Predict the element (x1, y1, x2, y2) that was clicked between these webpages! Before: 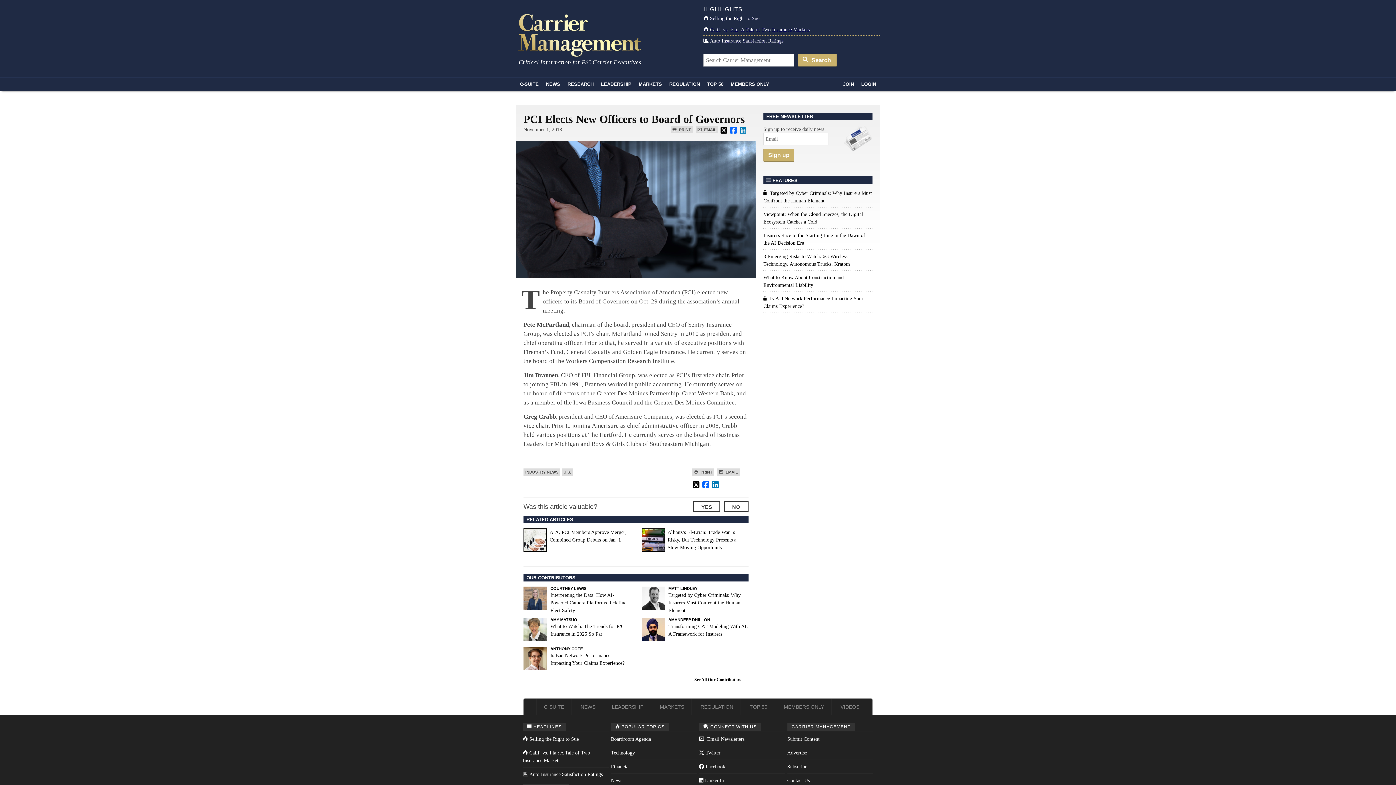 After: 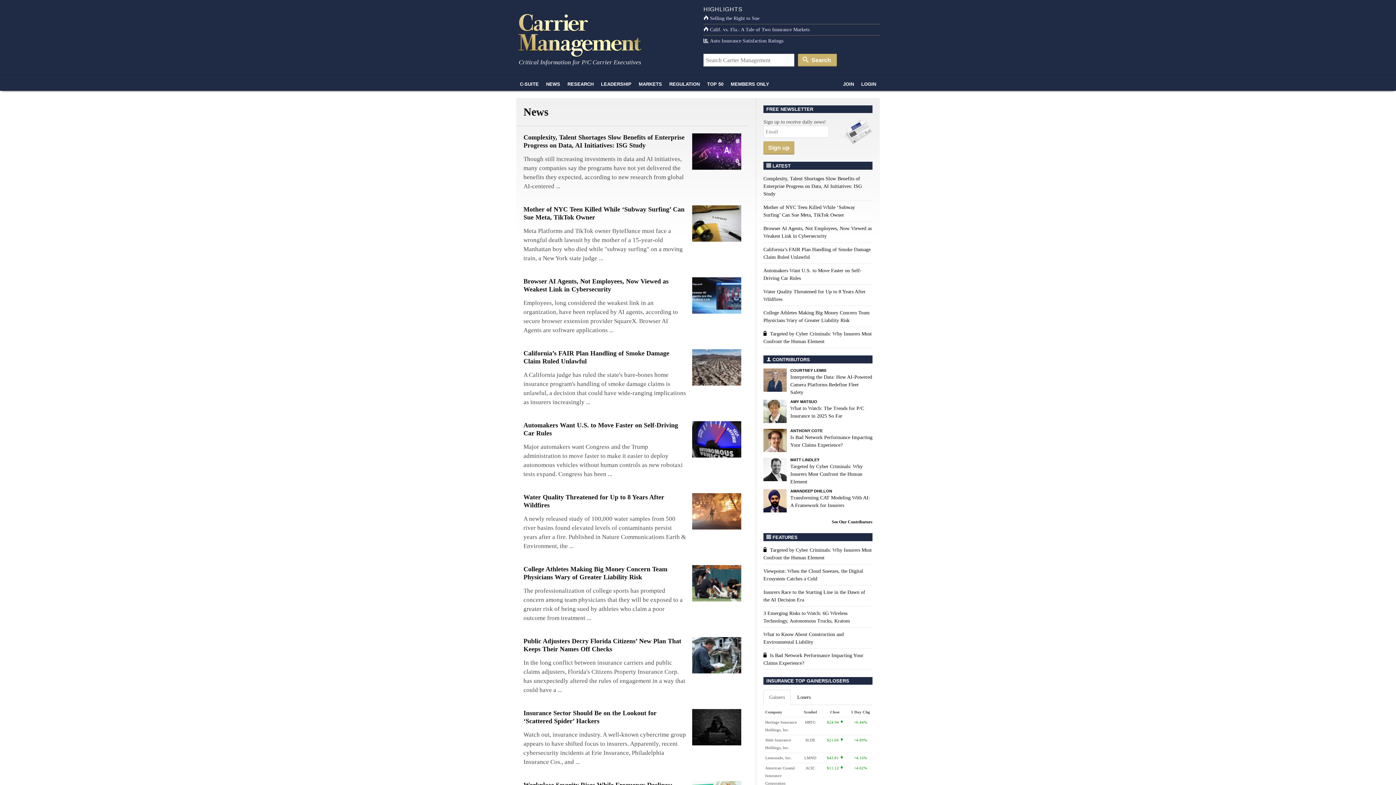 Action: label: News bbox: (611, 778, 622, 783)